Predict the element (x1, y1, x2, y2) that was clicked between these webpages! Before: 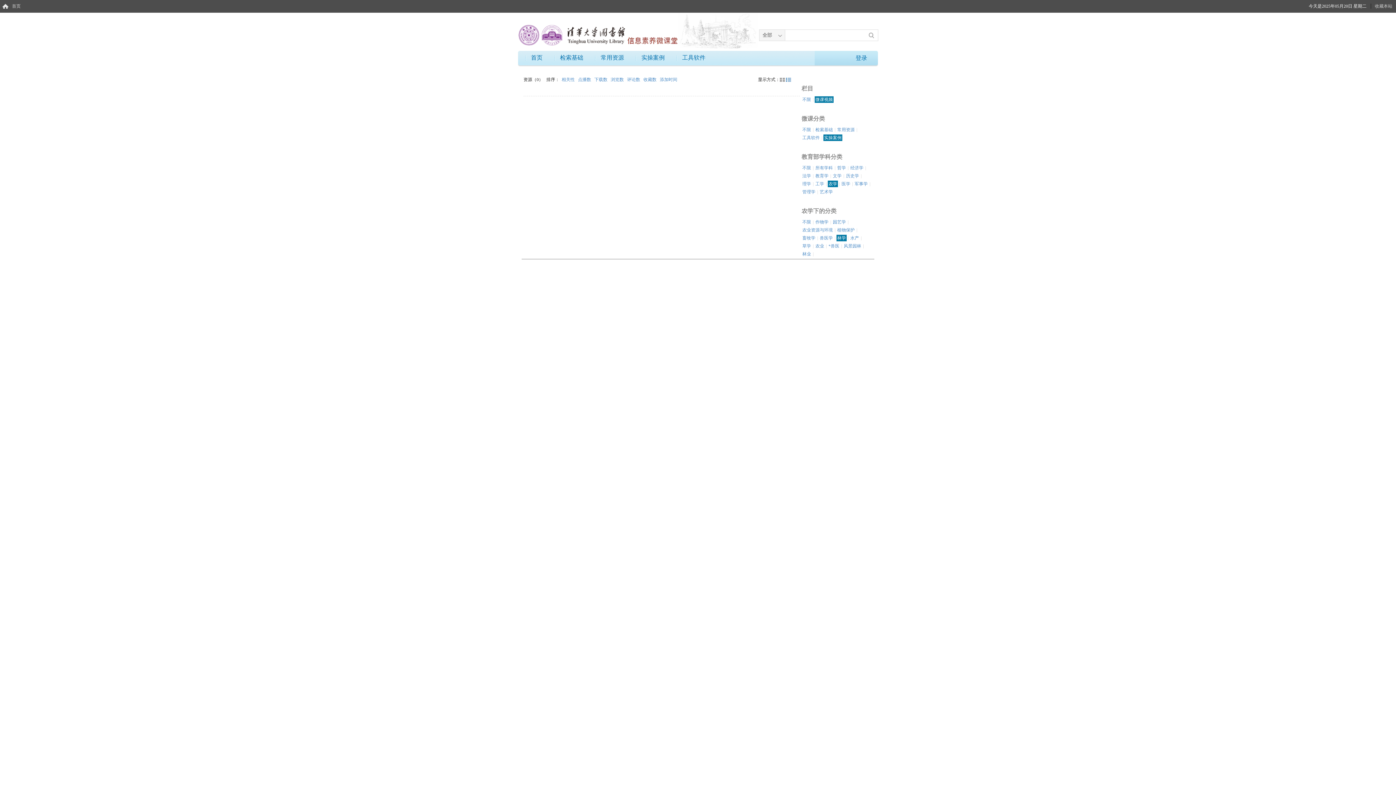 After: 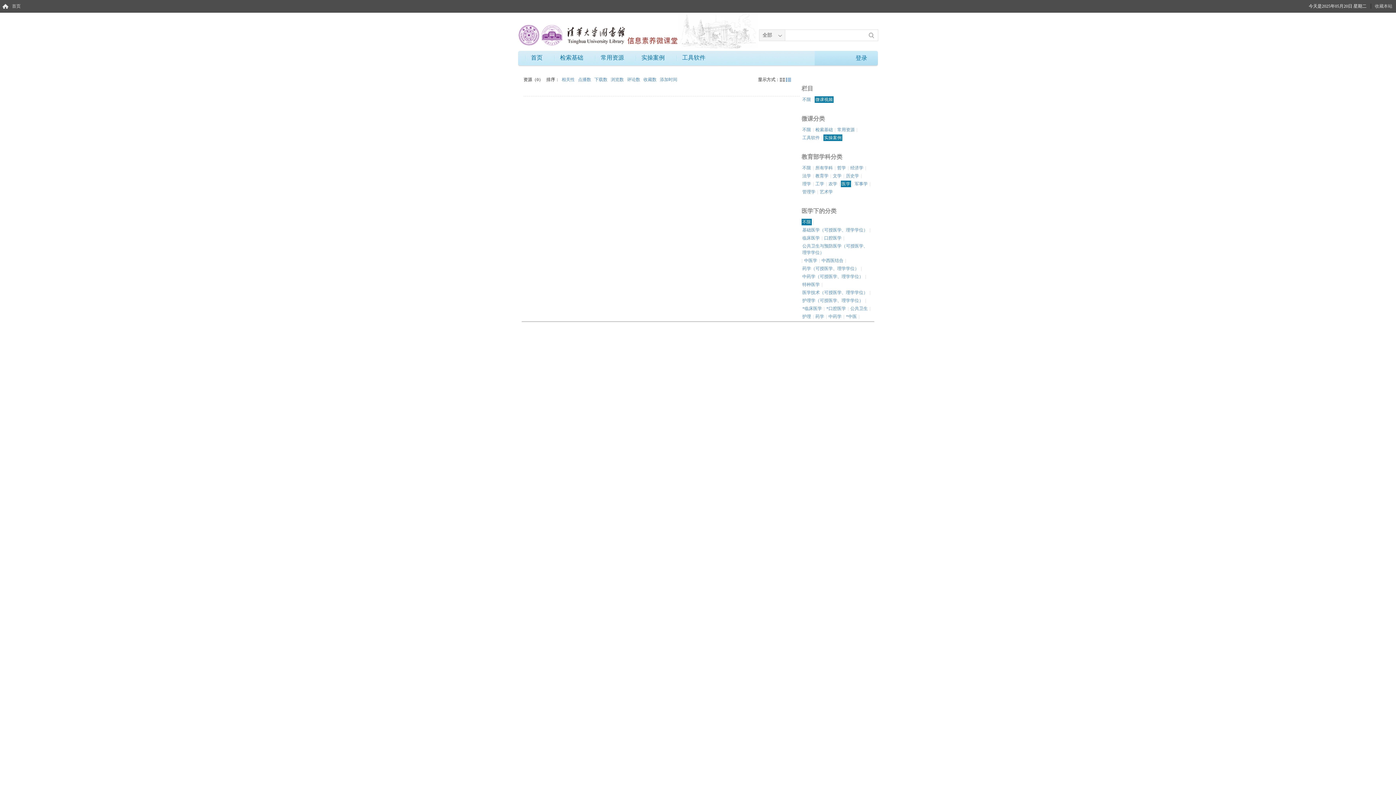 Action: label: 医学 bbox: (841, 180, 851, 187)